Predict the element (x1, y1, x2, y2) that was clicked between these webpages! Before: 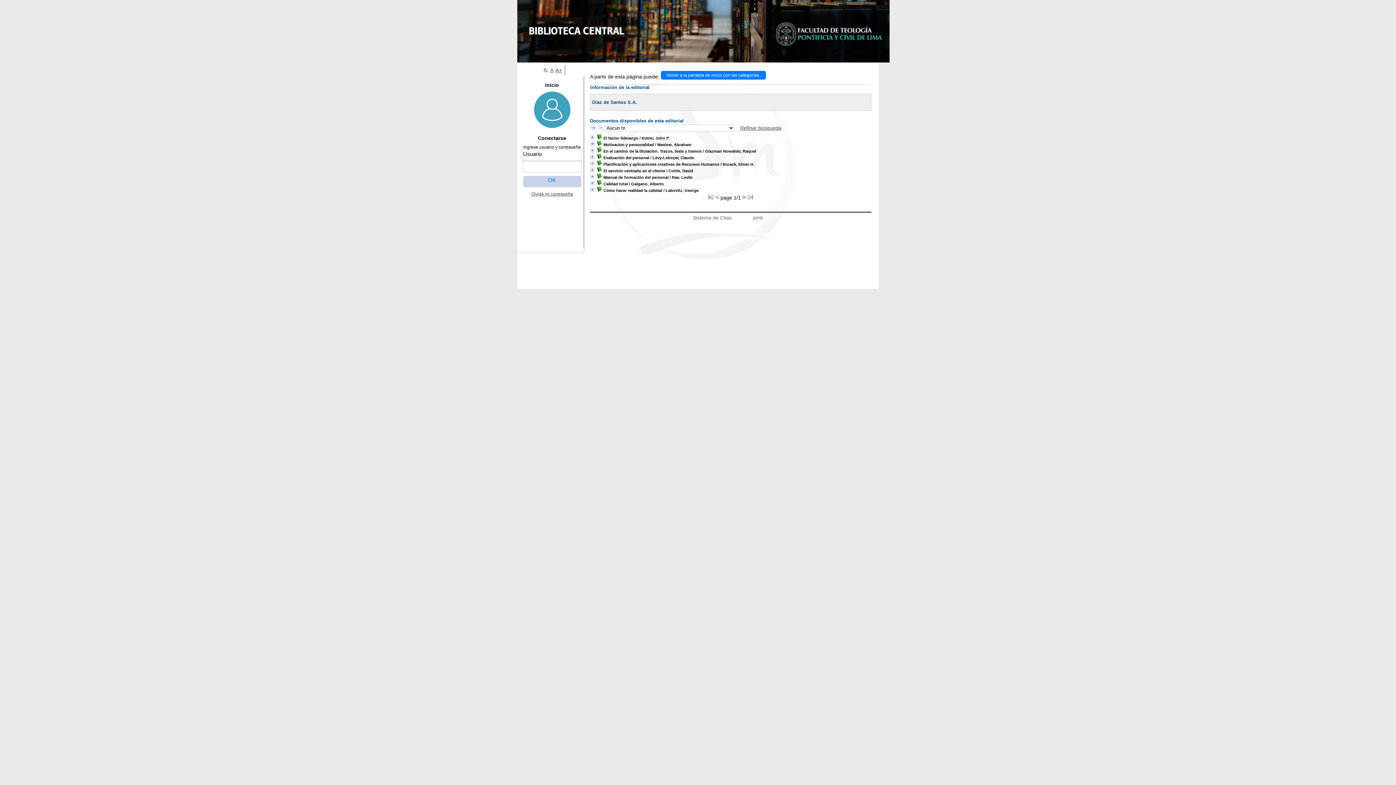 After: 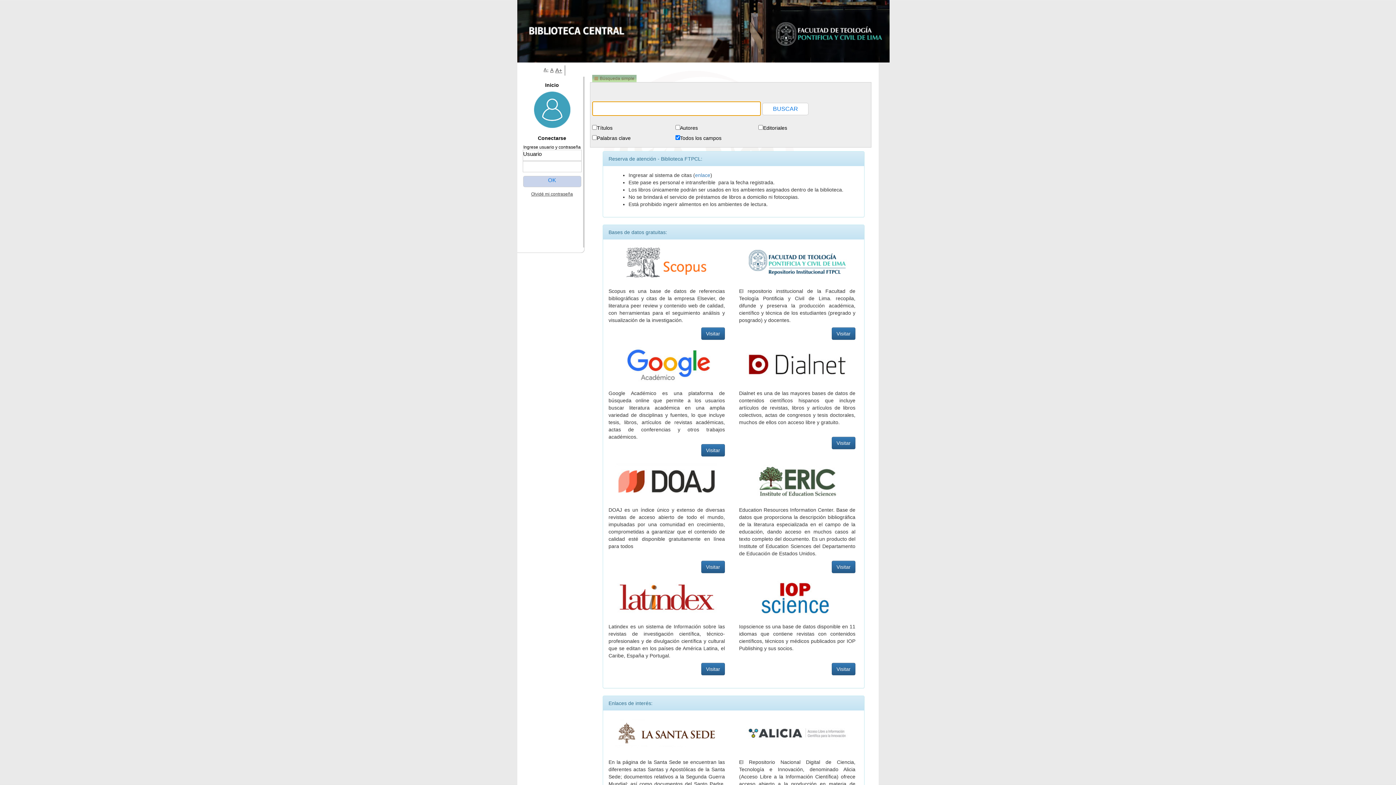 Action: bbox: (661, 70, 766, 79) label: Volver a la pantalla de inicio con las categorías...